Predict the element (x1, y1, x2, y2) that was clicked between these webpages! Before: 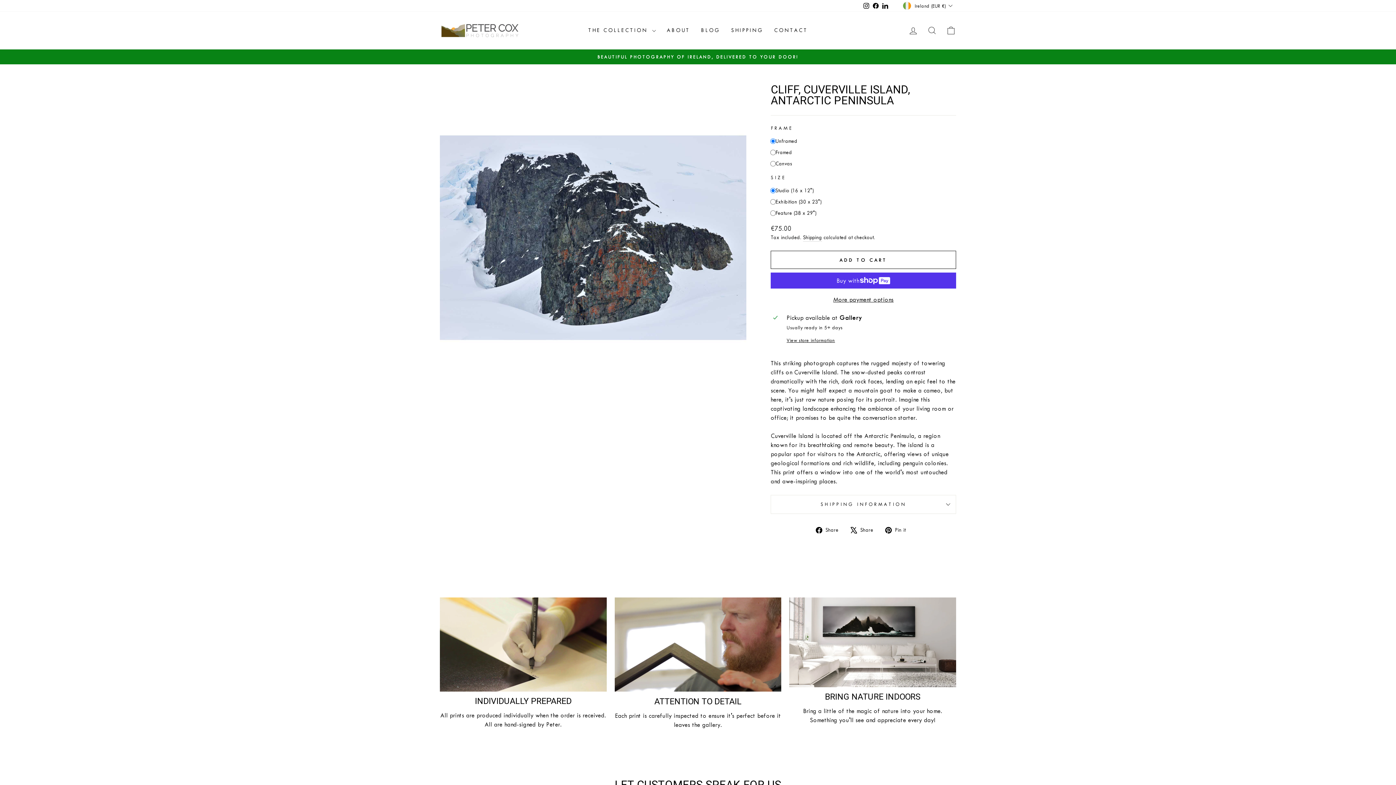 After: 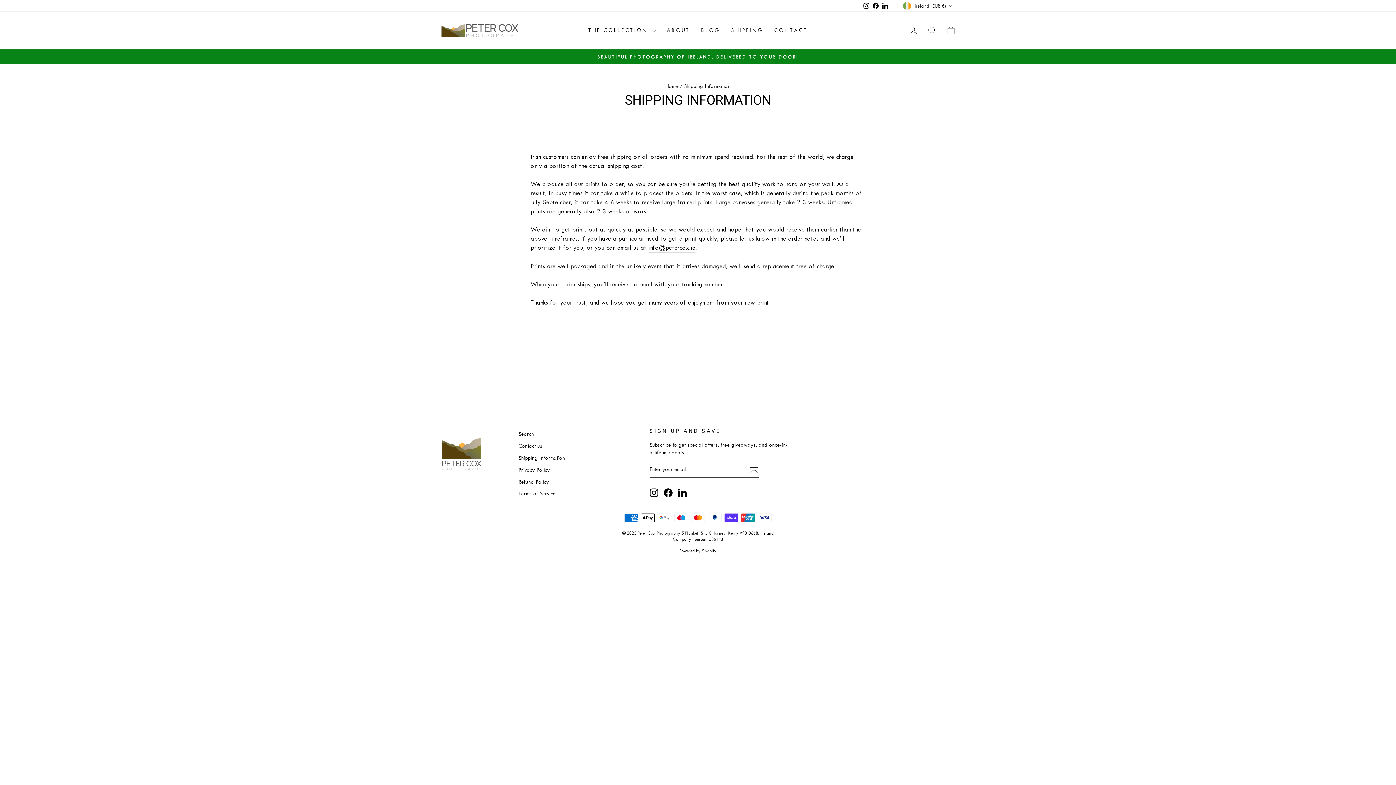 Action: bbox: (725, 23, 768, 37) label: SHIPPING